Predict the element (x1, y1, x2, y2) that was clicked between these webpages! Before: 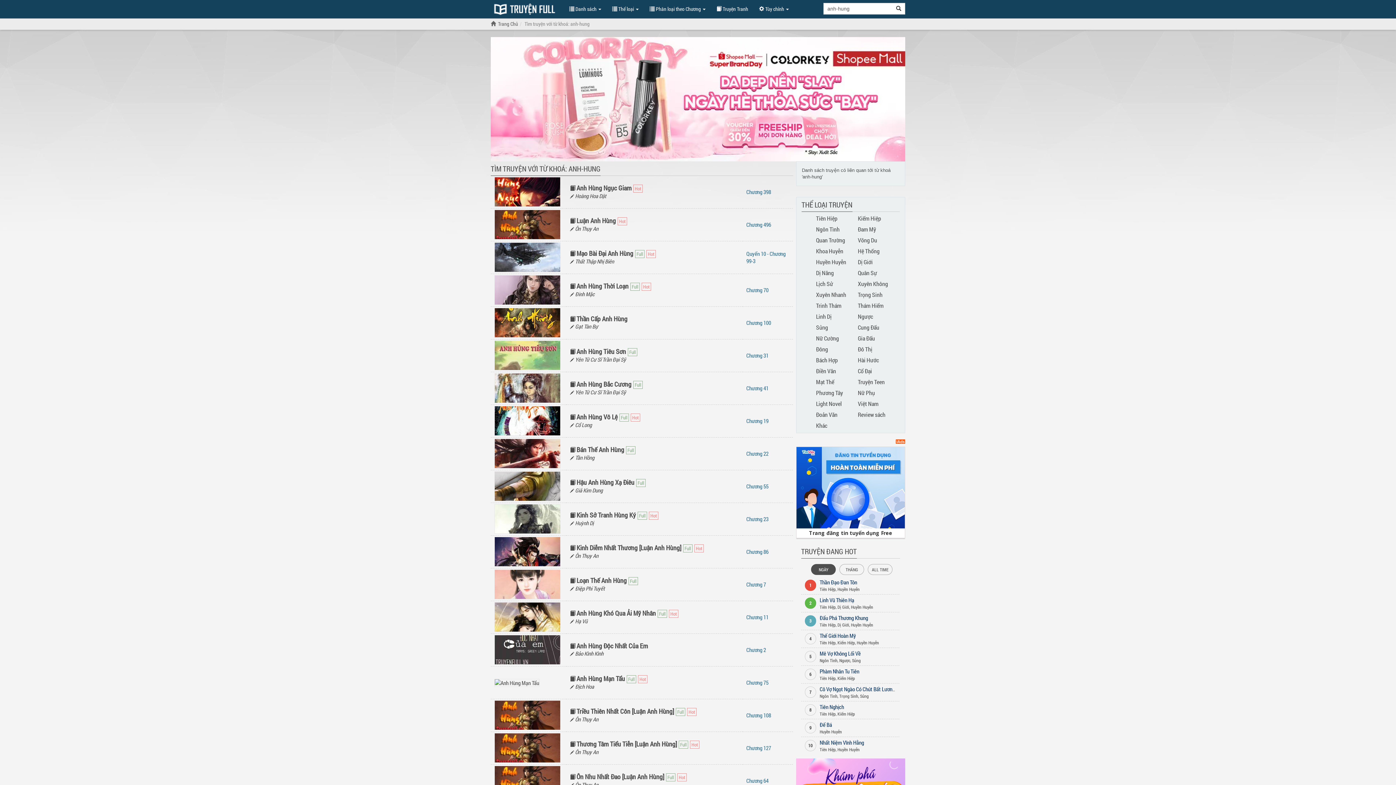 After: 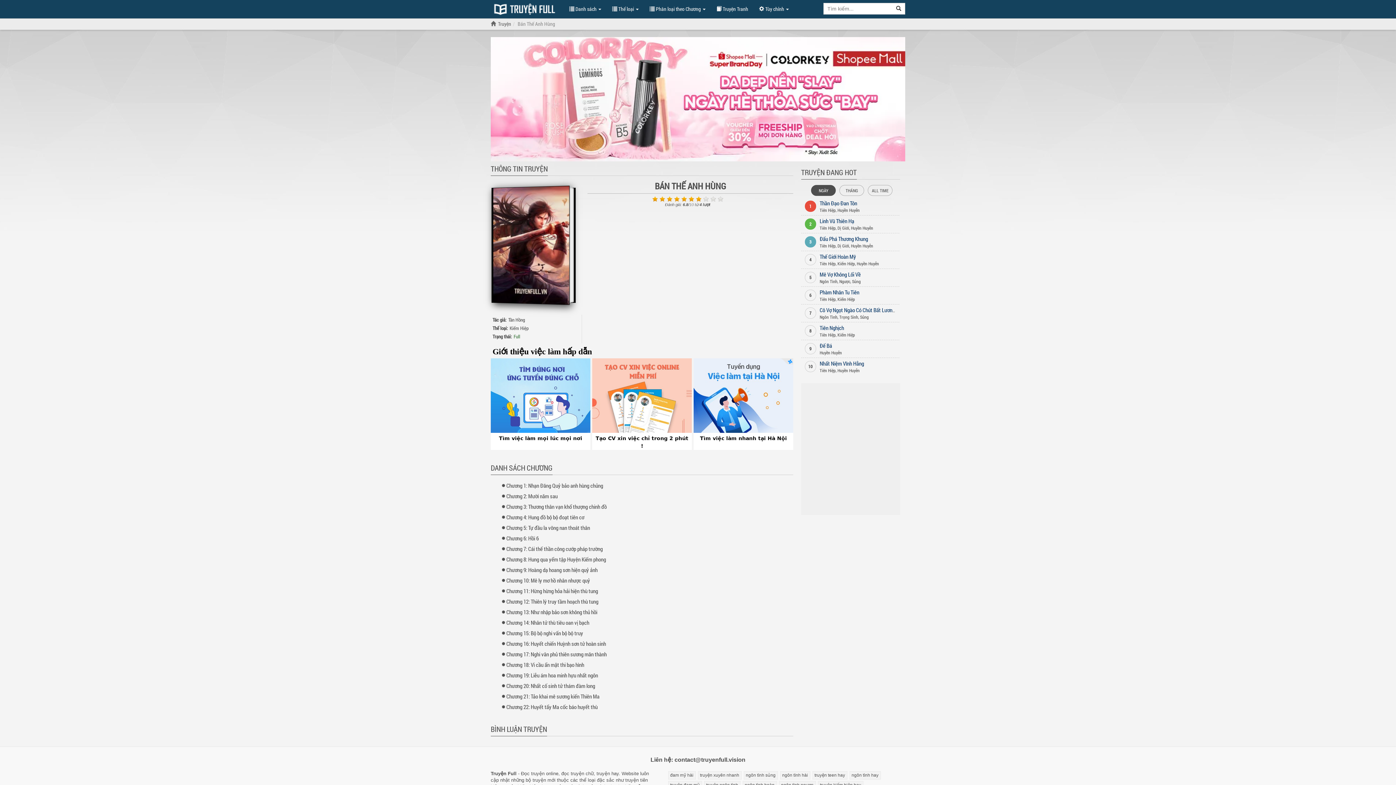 Action: bbox: (576, 445, 624, 454) label: Bán Thế Anh Hùng